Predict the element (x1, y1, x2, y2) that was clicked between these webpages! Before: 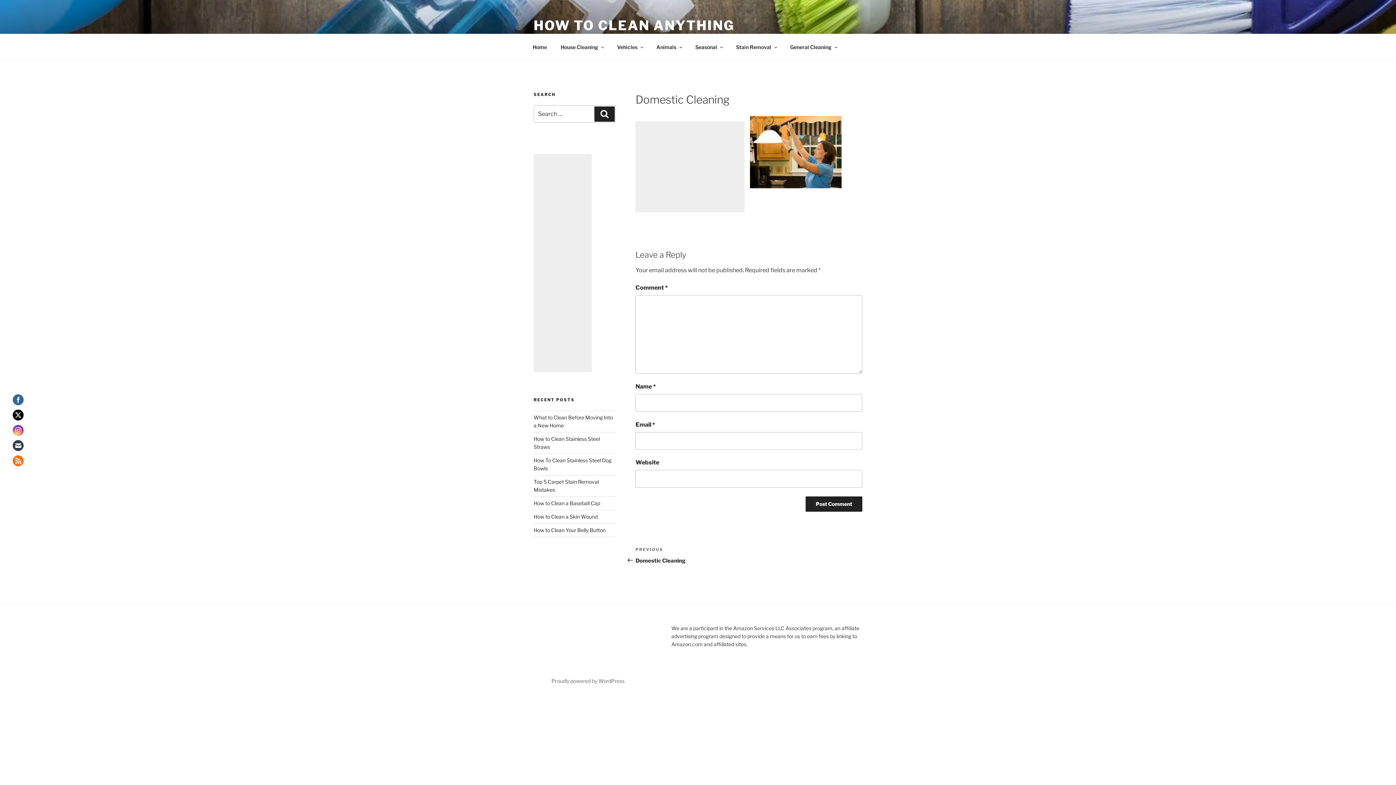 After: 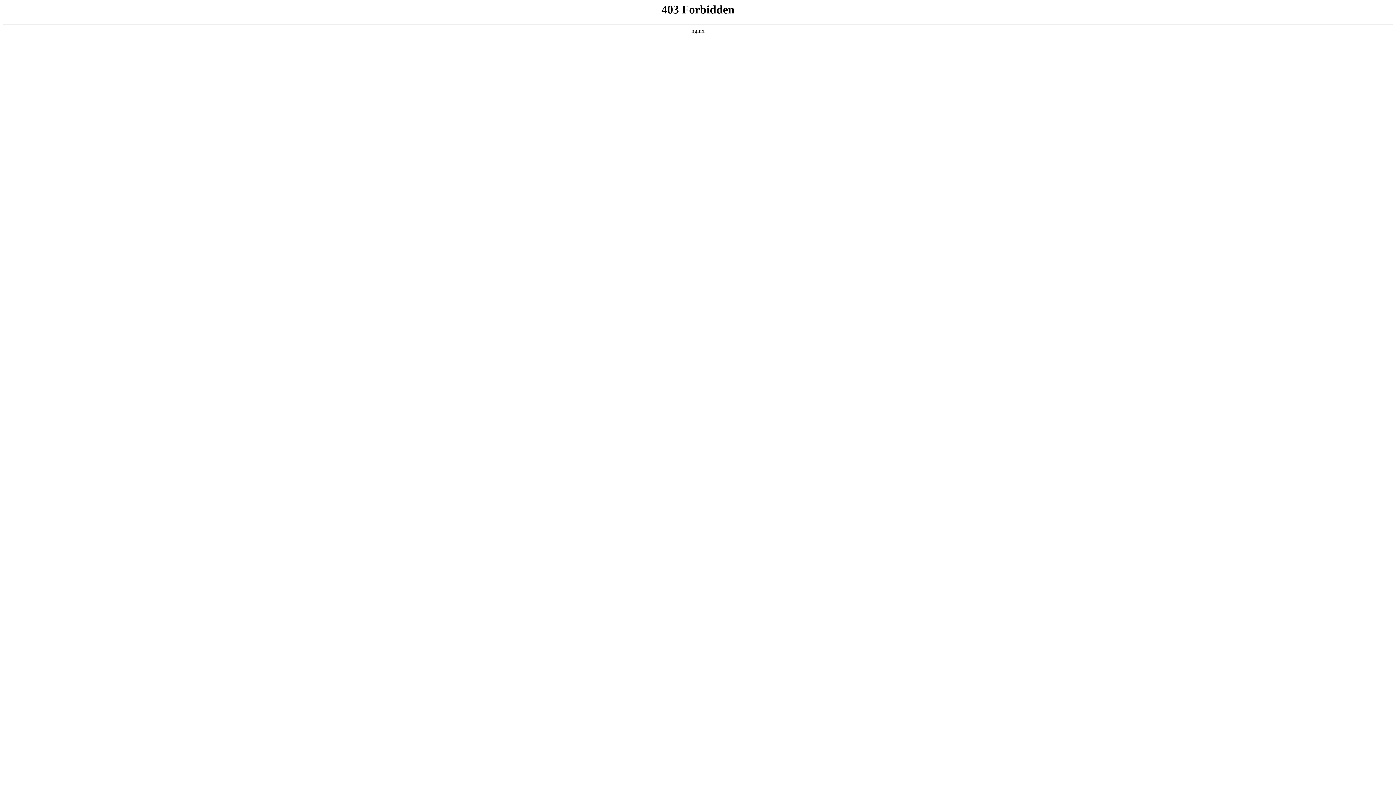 Action: label: Proudly powered by WordPress bbox: (551, 678, 624, 684)